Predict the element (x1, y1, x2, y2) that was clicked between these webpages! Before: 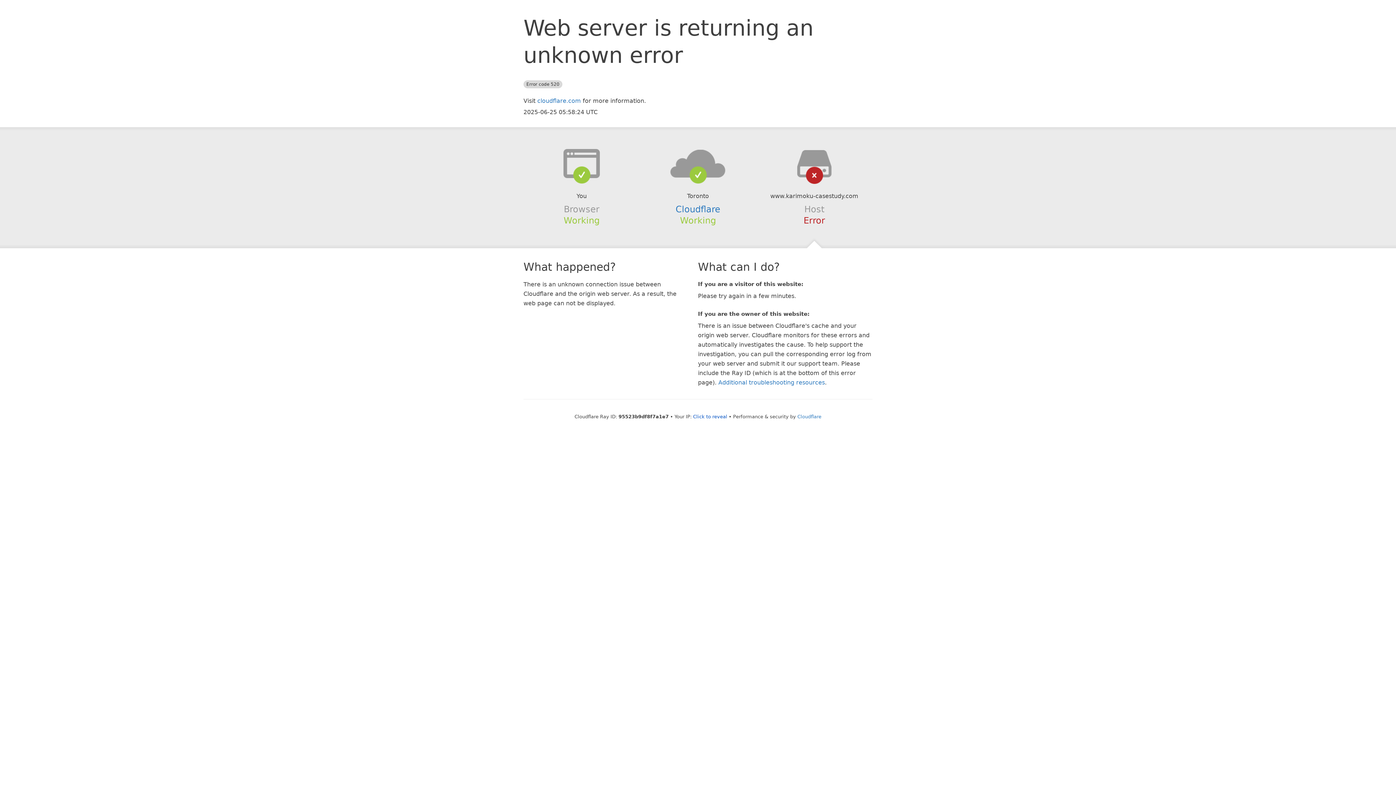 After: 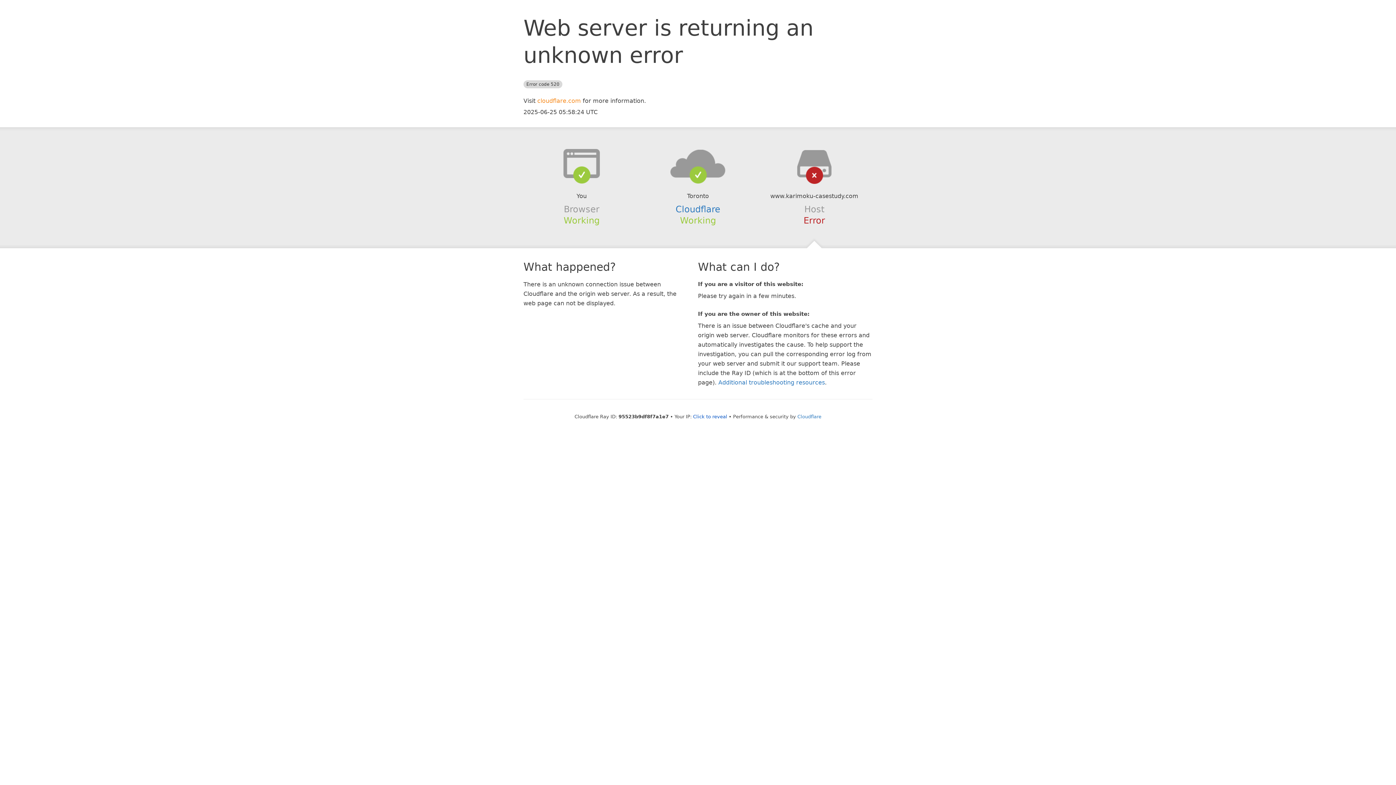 Action: bbox: (537, 97, 581, 104) label: cloudflare.com